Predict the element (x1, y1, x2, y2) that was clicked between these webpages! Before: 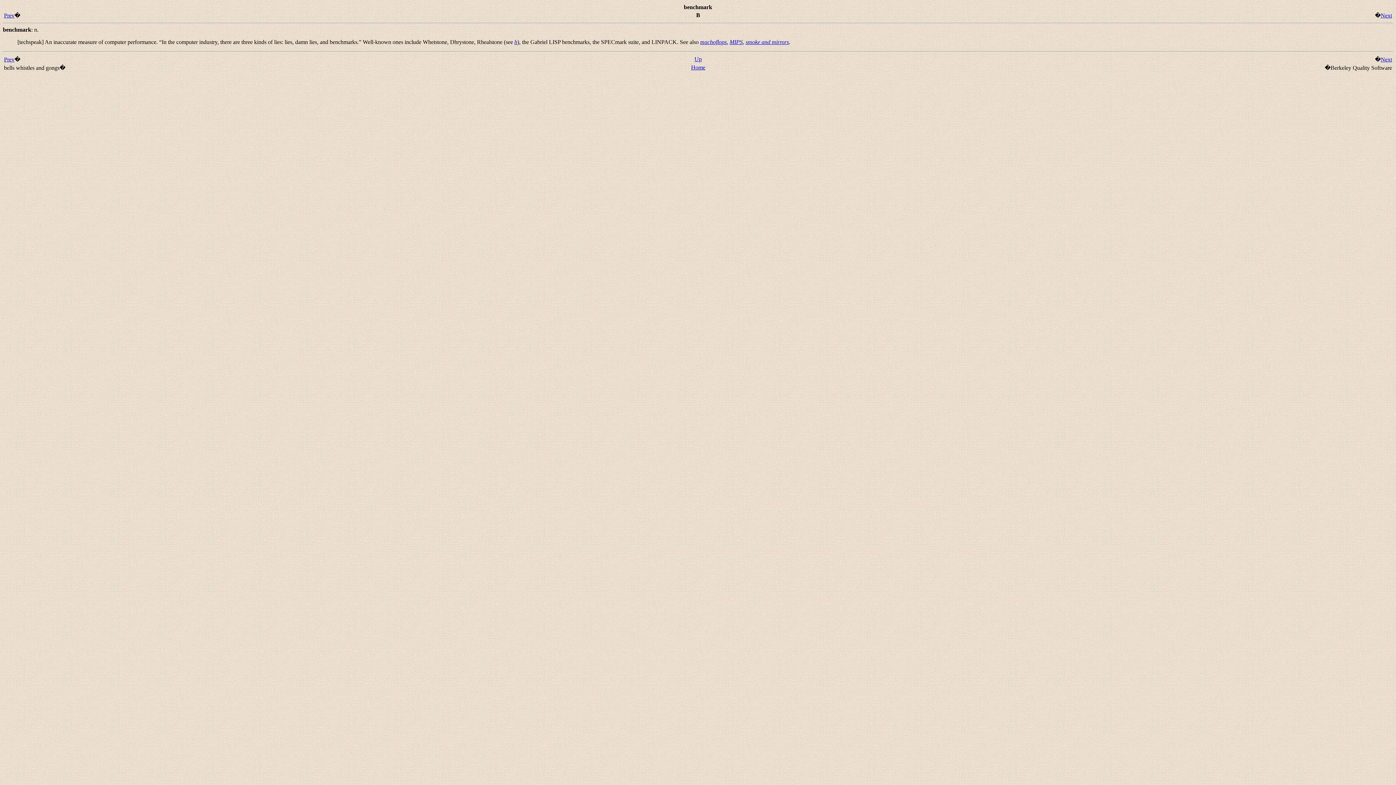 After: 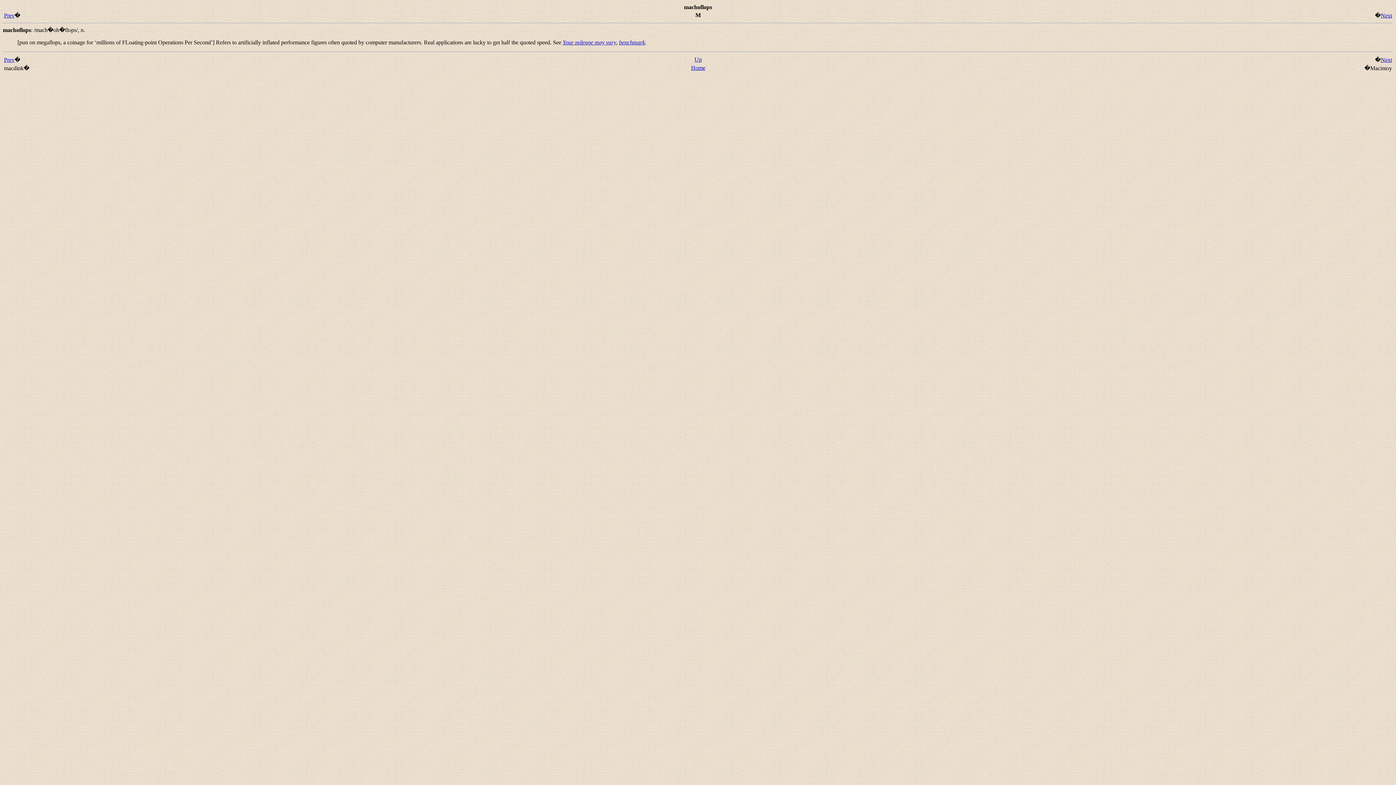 Action: bbox: (700, 38, 726, 45) label: machoflops